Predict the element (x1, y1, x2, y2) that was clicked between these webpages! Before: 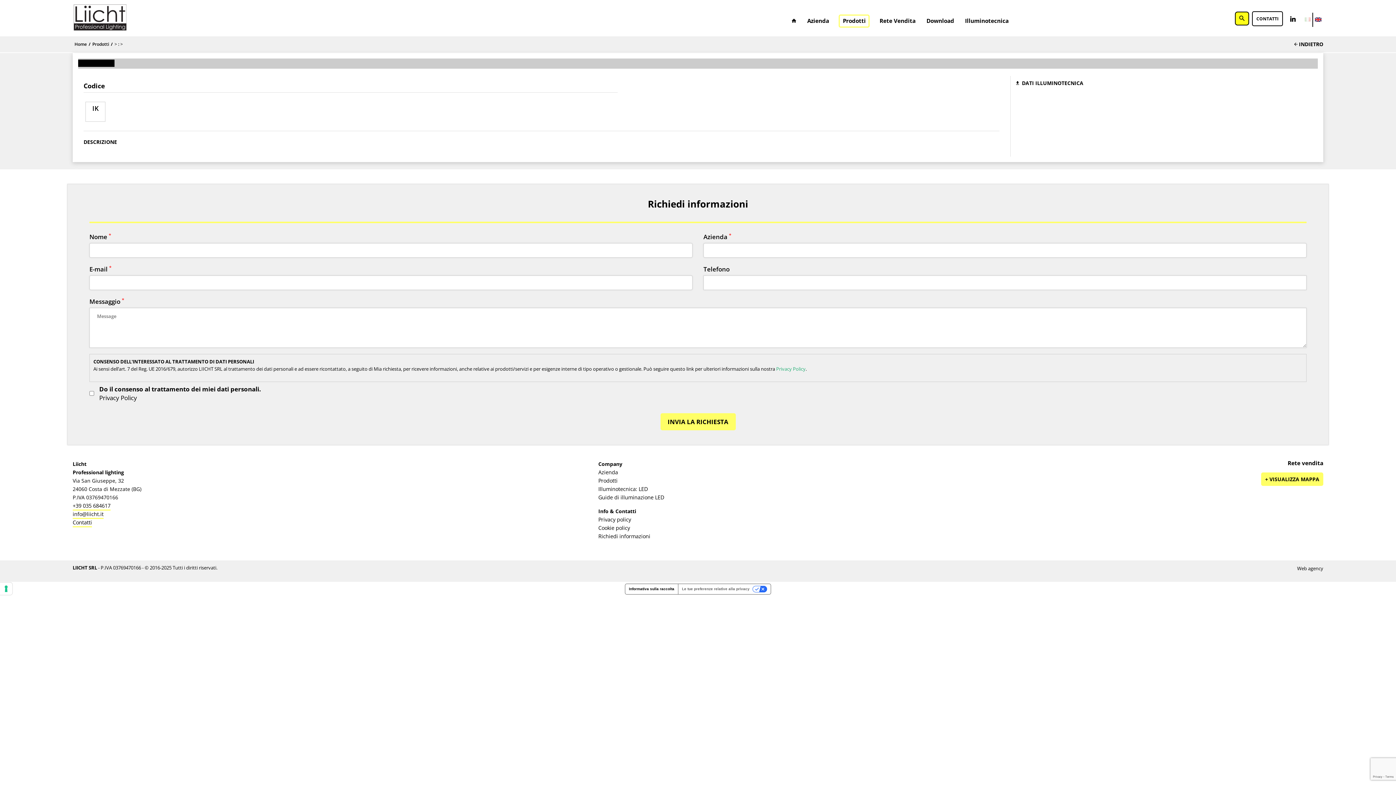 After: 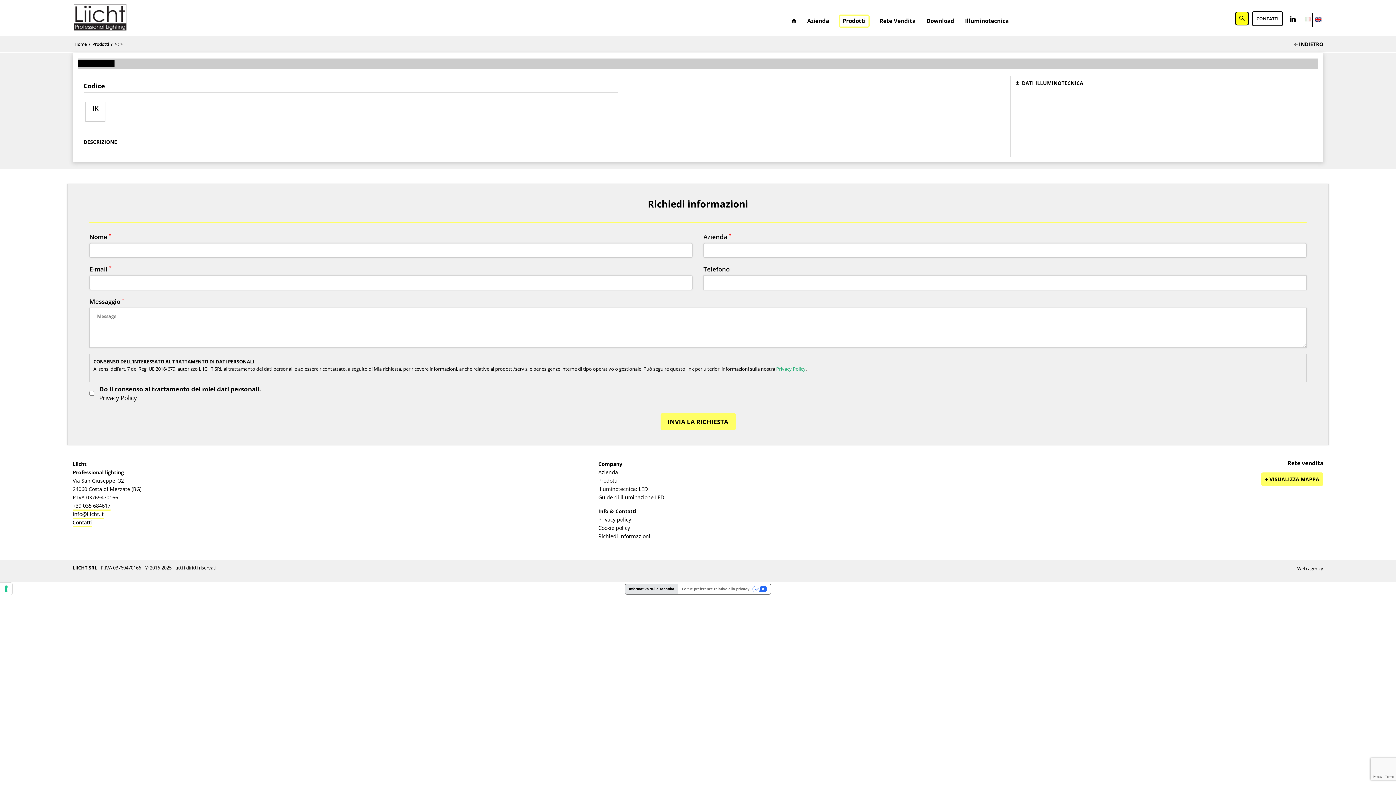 Action: label: Informativa sulla raccolta bbox: (625, 584, 678, 594)